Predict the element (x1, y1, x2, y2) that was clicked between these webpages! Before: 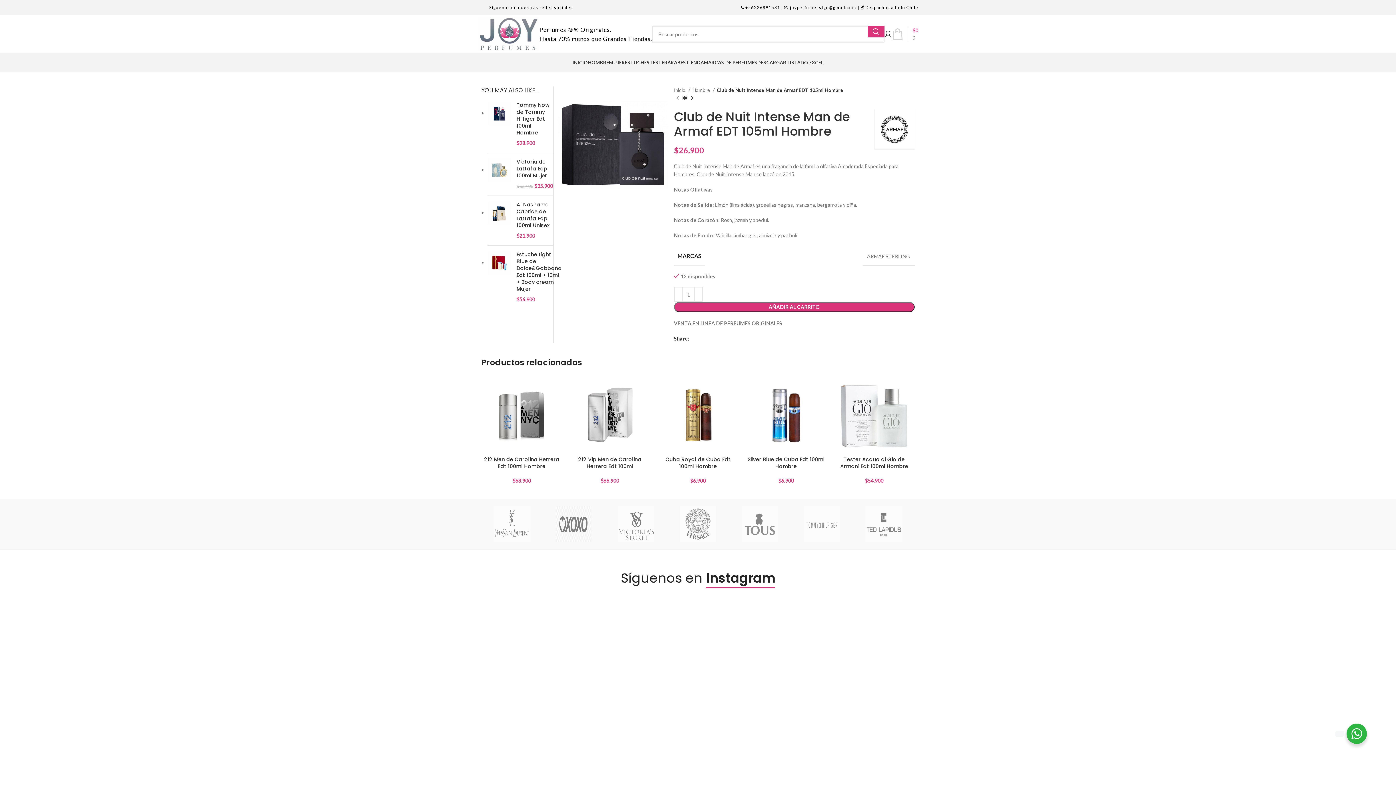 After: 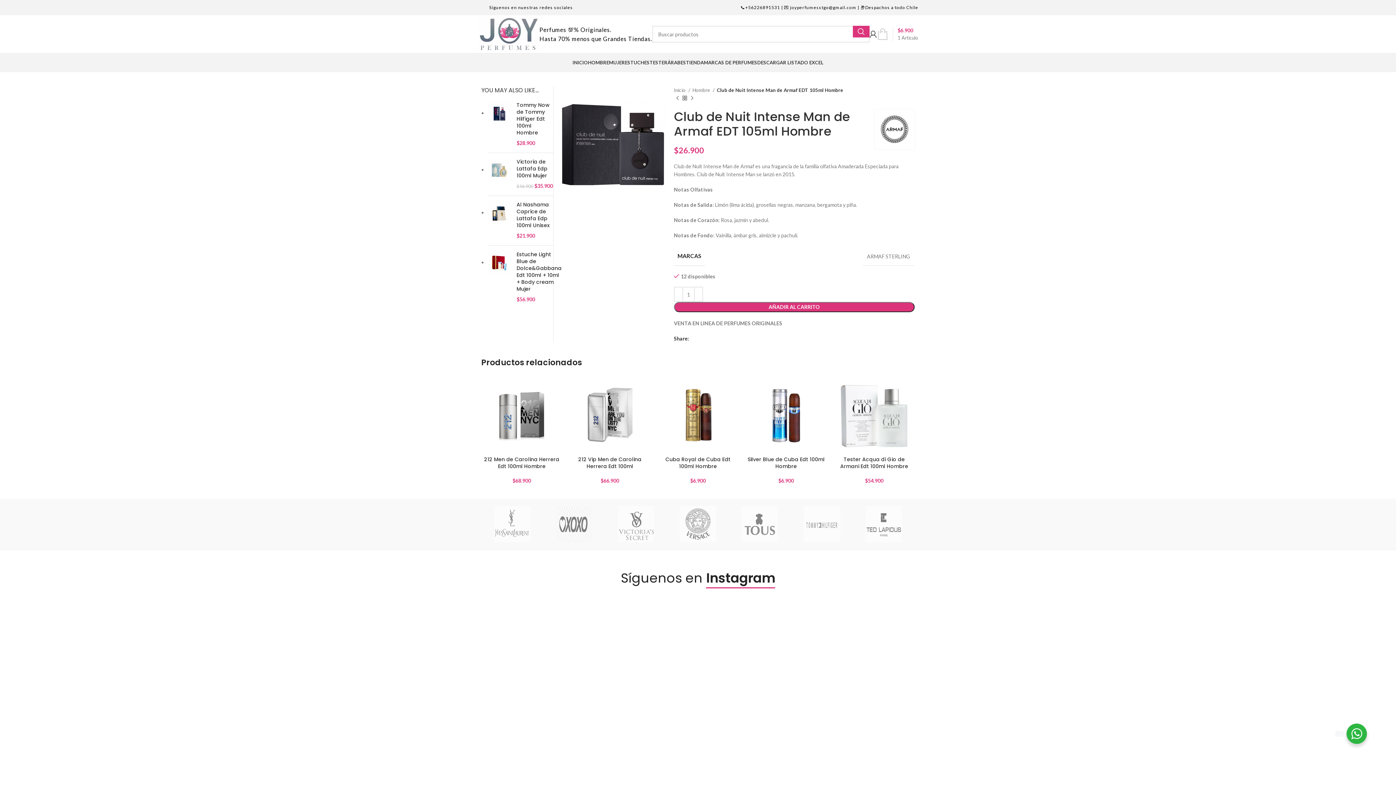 Action: label: Añadir al carrito: “Cuba Royal de Cuba Edt 100ml Hombre” bbox: (677, 416, 718, 435)